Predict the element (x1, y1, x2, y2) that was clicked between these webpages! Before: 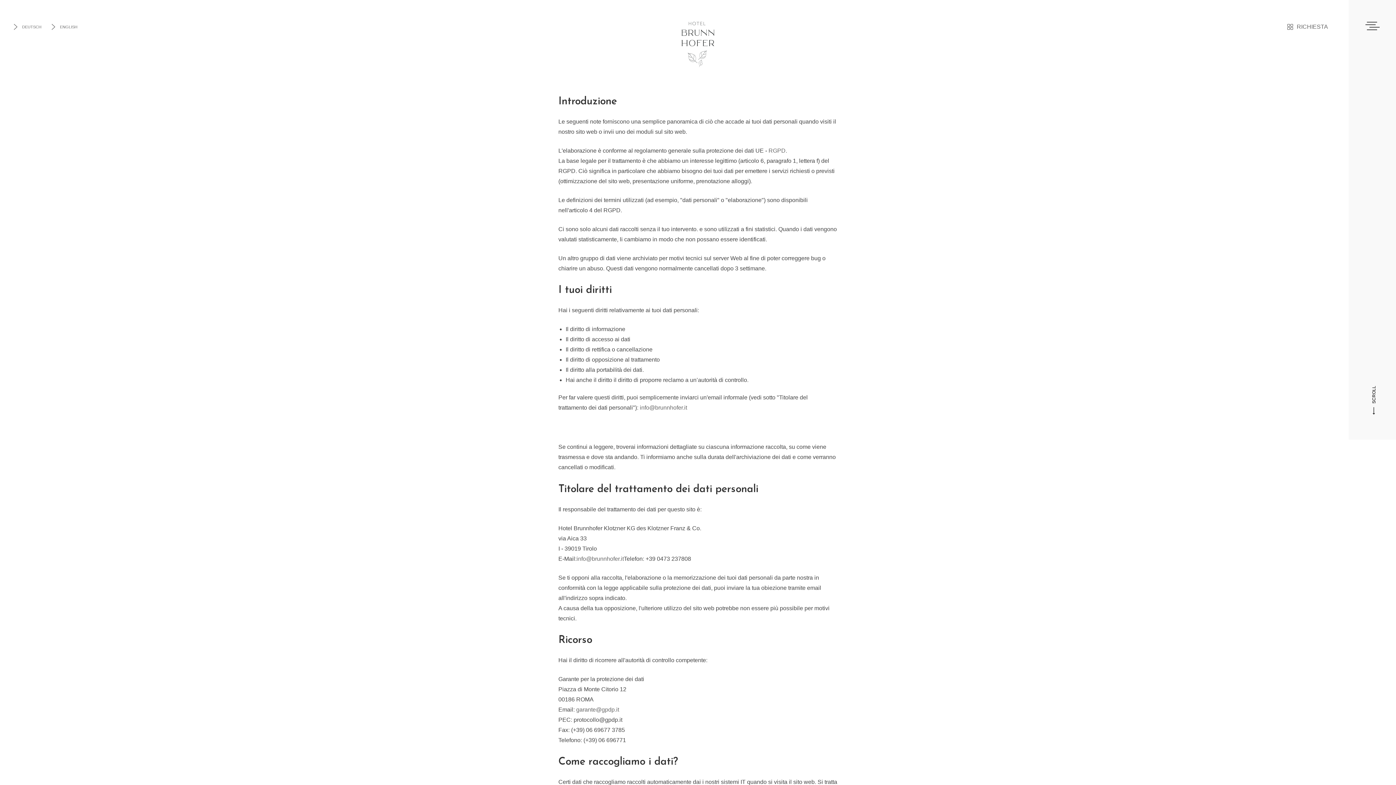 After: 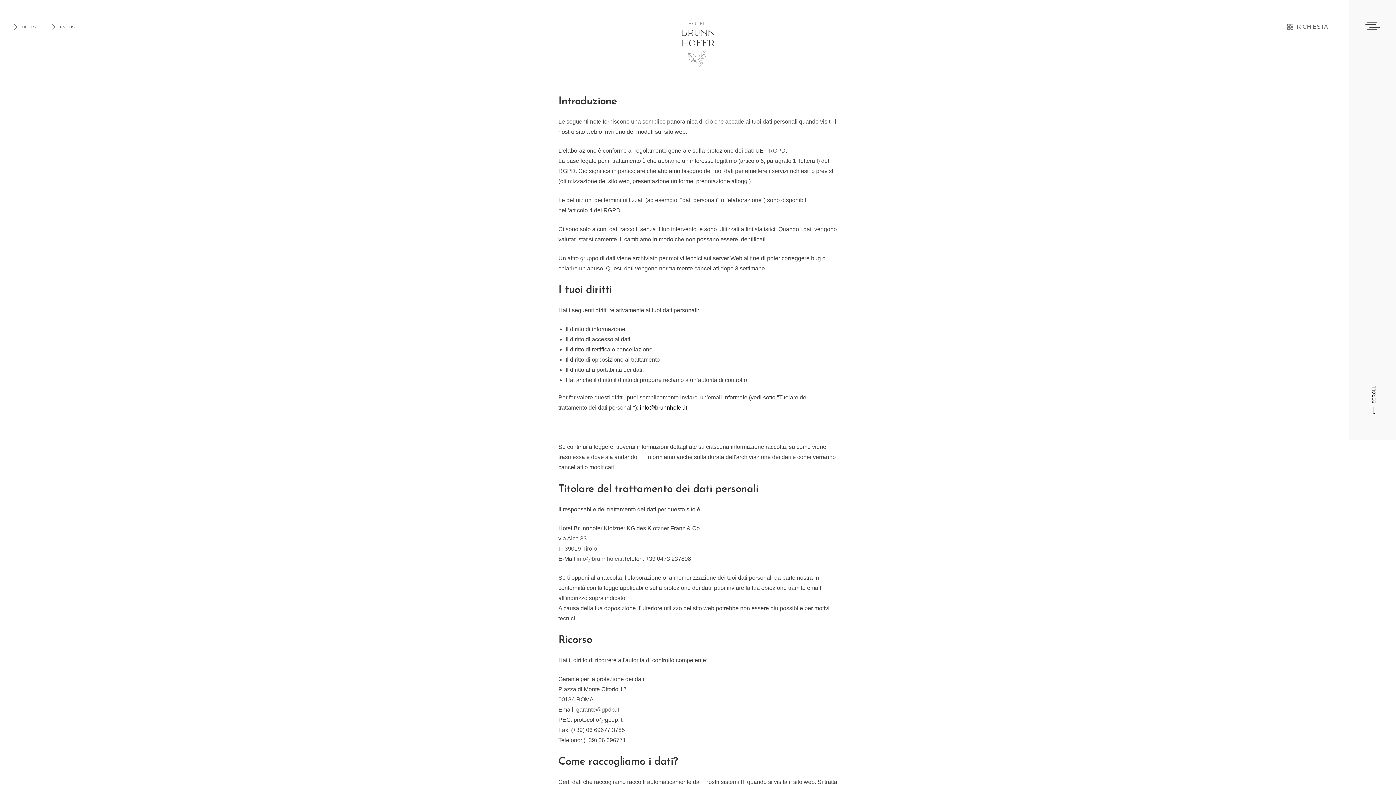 Action: bbox: (640, 402, 687, 413) label: info@brunnhofer.it